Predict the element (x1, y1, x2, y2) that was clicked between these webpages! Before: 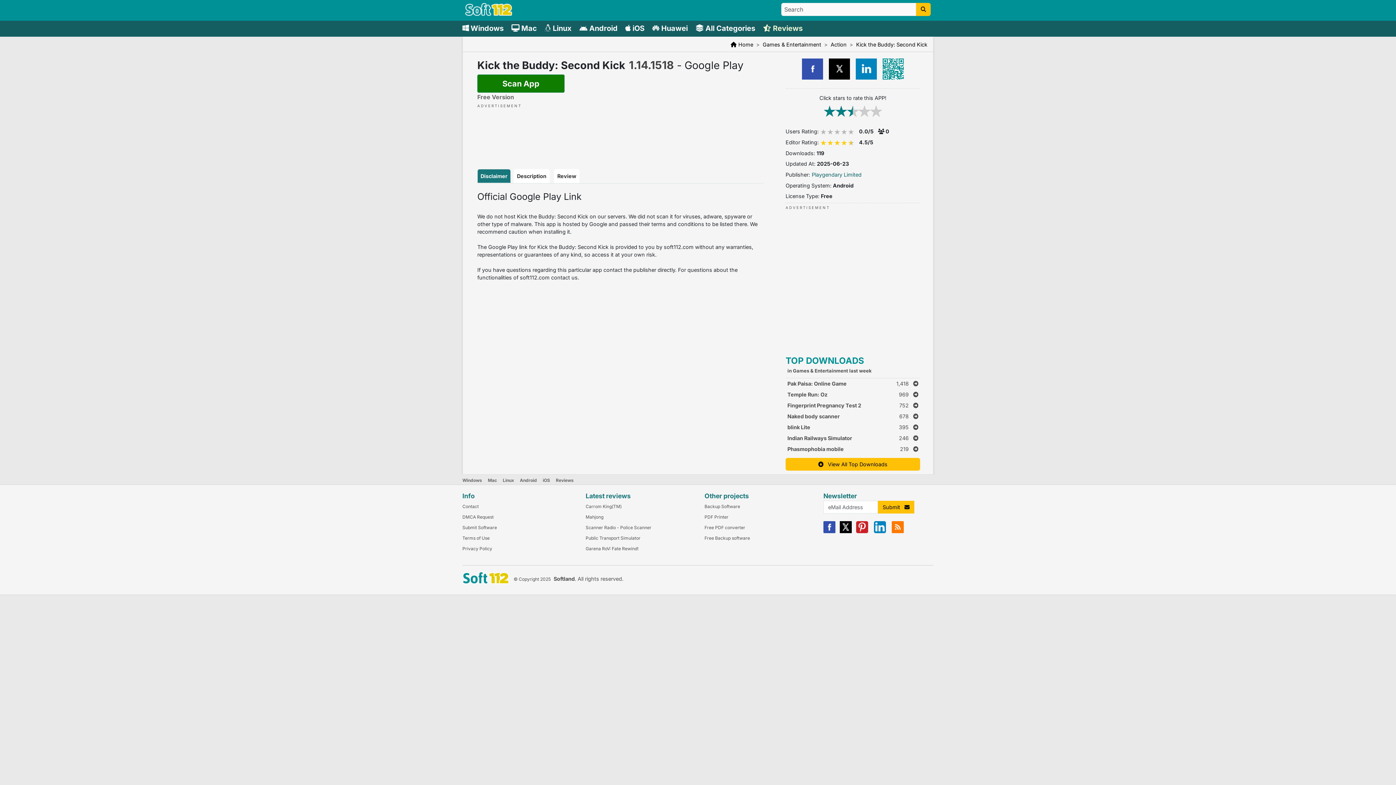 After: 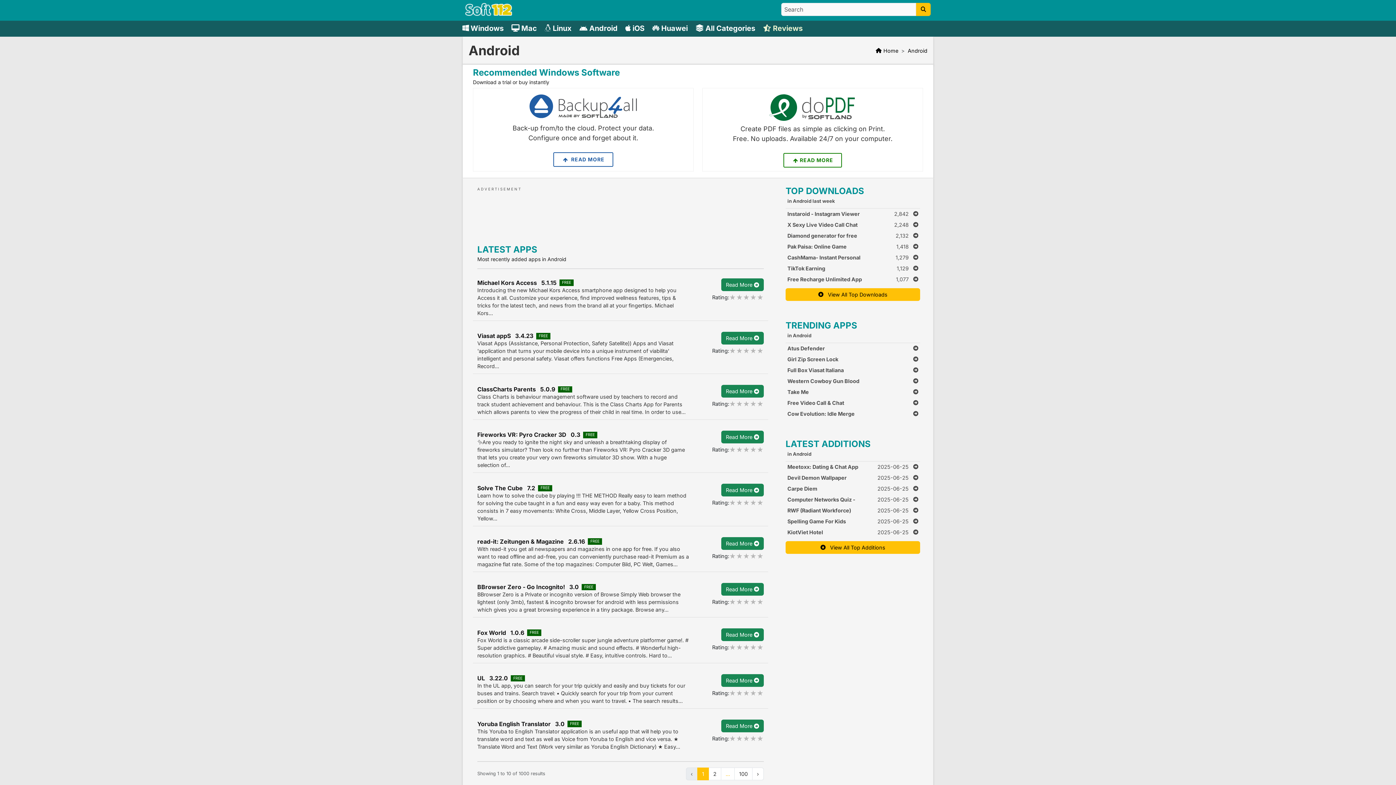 Action: label: Android bbox: (520, 477, 537, 483)